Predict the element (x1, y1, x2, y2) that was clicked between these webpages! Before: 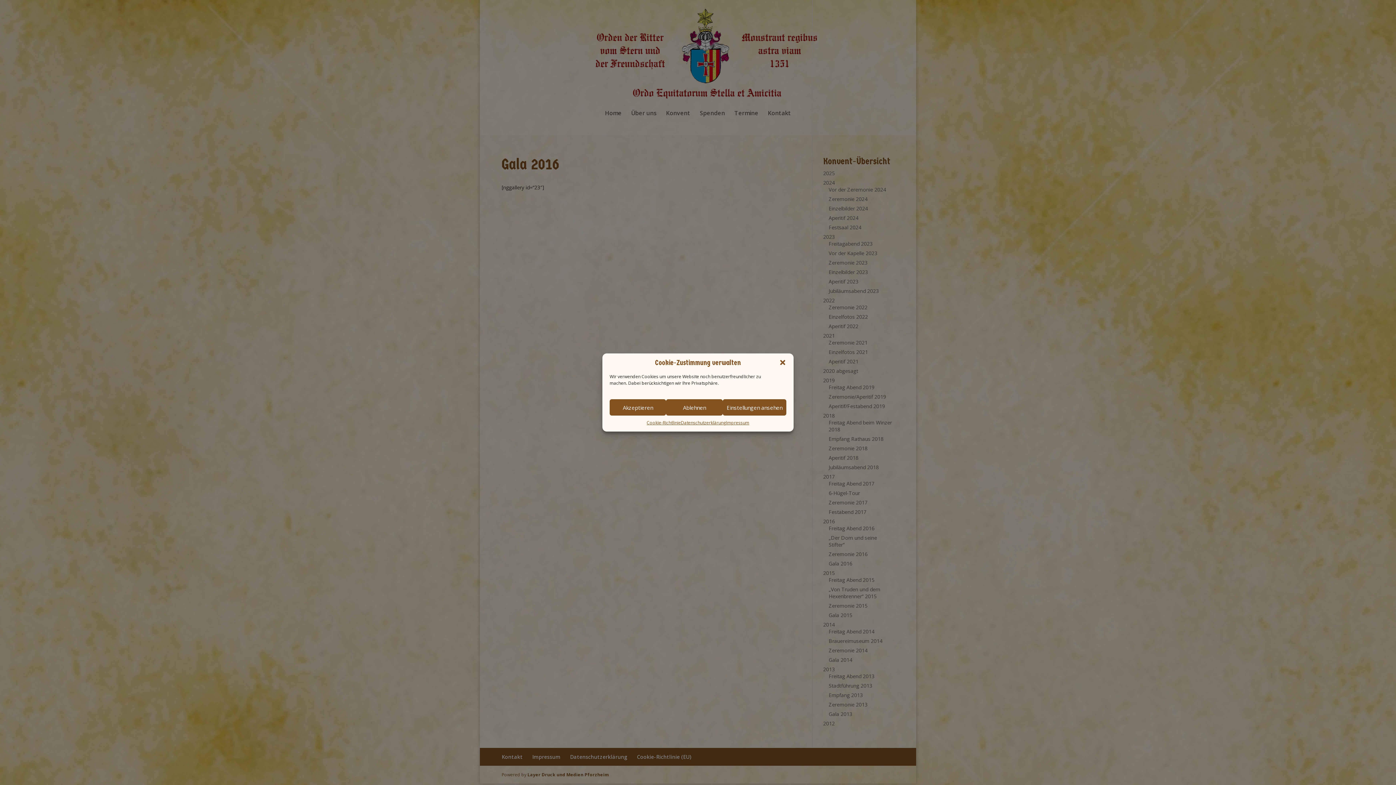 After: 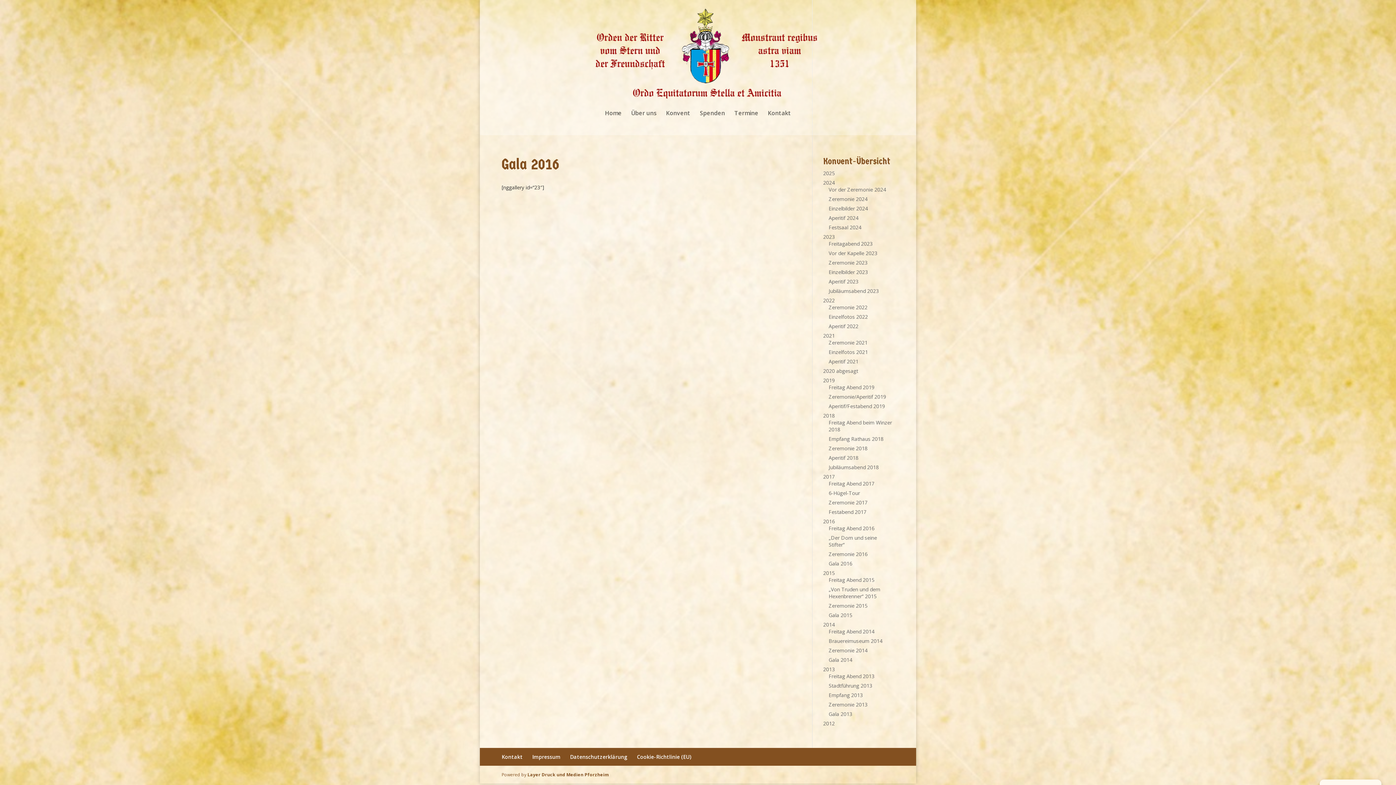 Action: label: Dialog schließen bbox: (779, 359, 786, 366)